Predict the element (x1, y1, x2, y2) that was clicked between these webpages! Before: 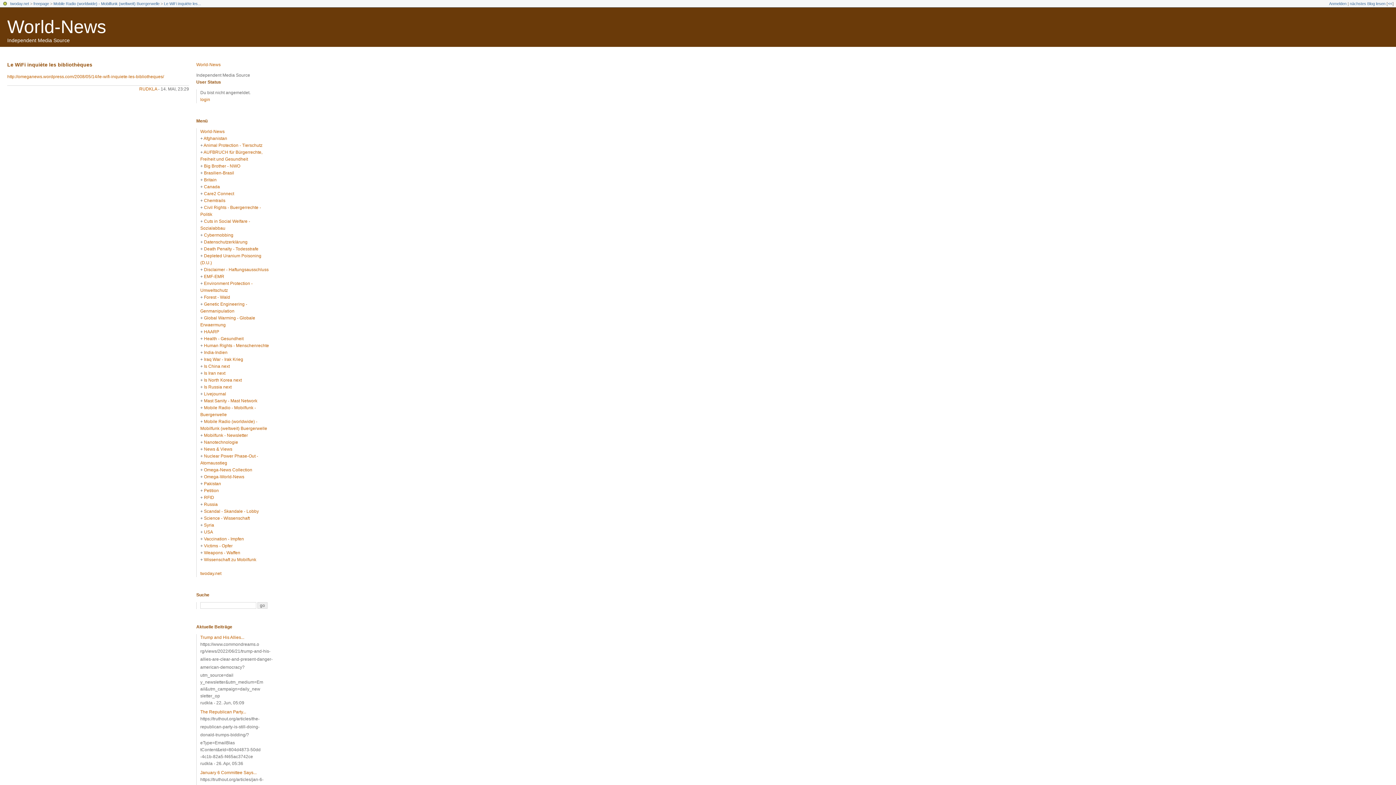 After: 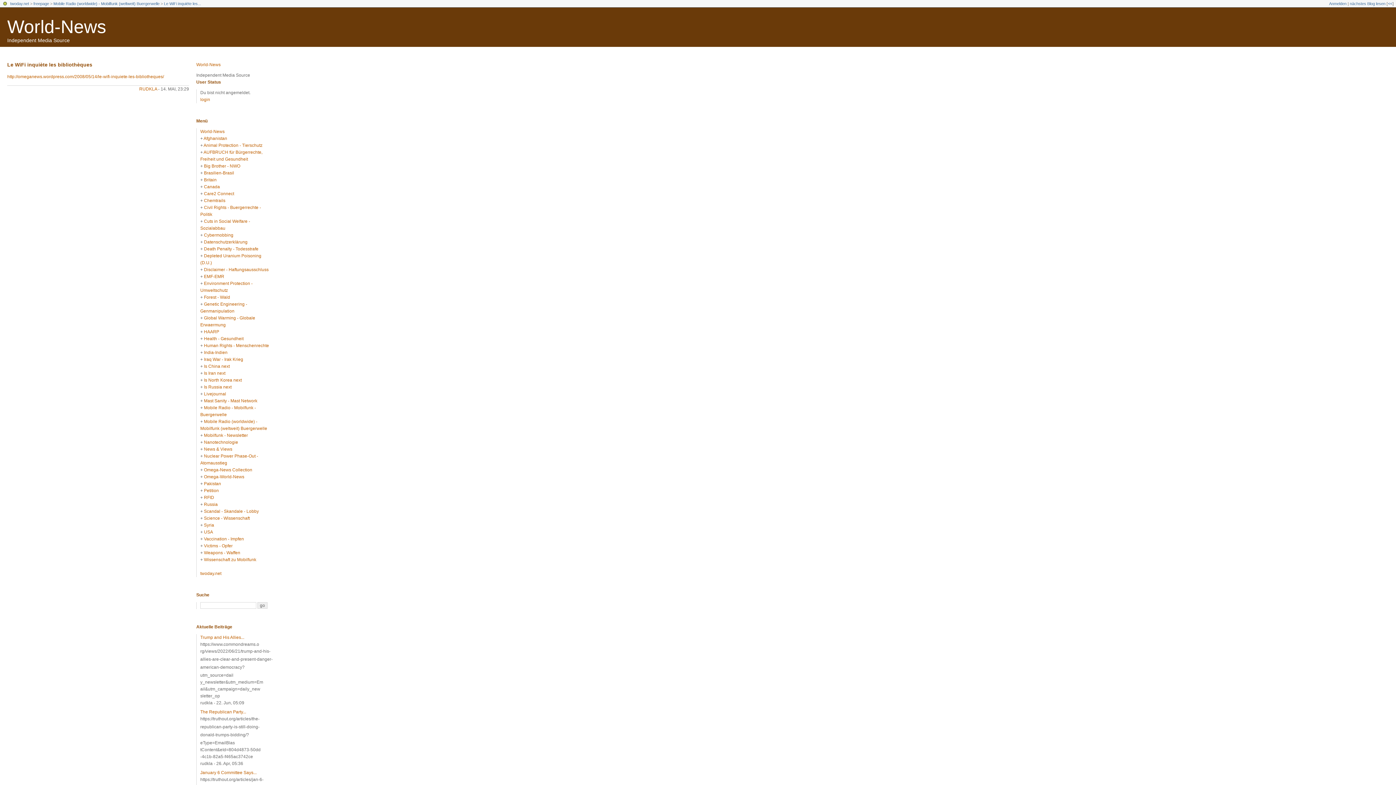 Action: label: Le WiFi inquiète les... bbox: (164, 1, 201, 5)